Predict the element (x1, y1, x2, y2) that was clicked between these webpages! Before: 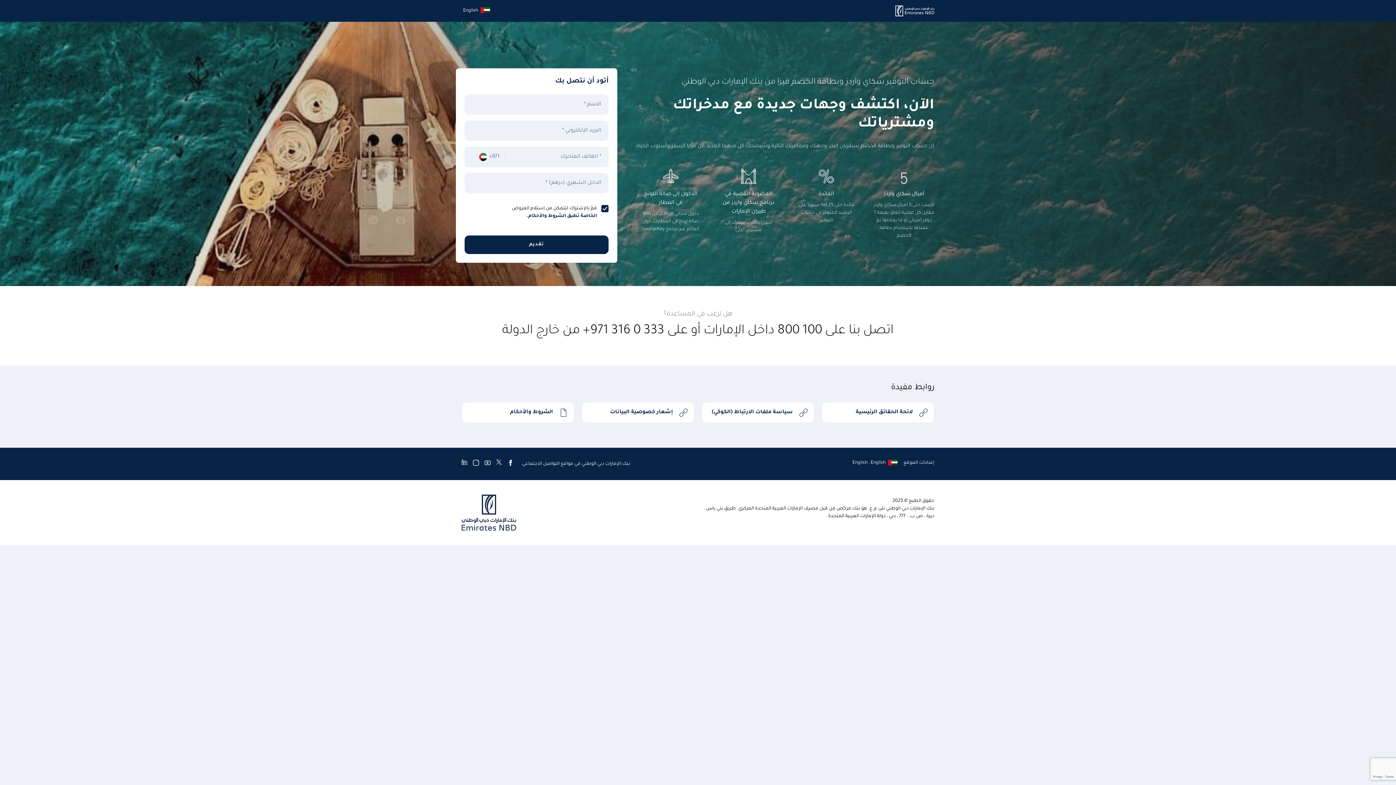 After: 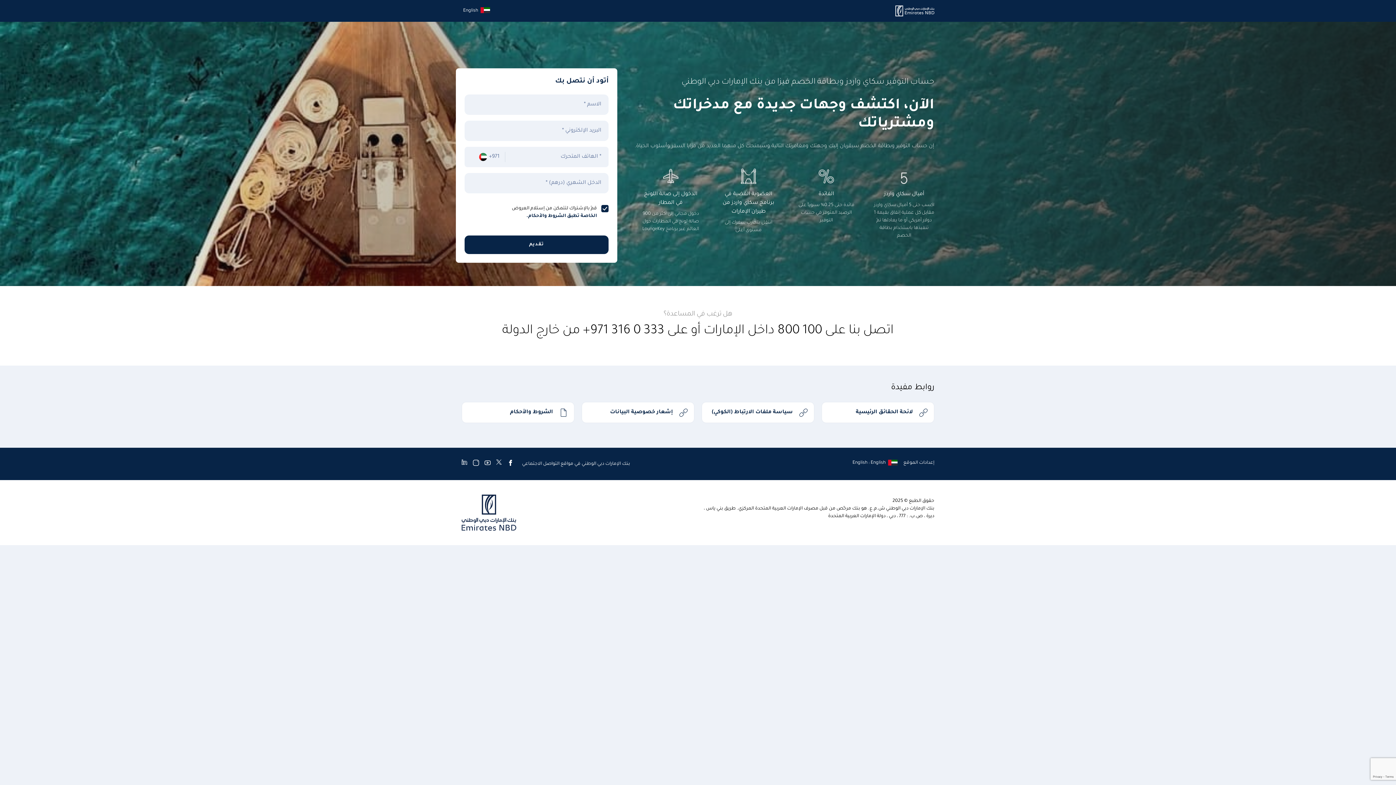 Action: bbox: (484, 460, 490, 468)